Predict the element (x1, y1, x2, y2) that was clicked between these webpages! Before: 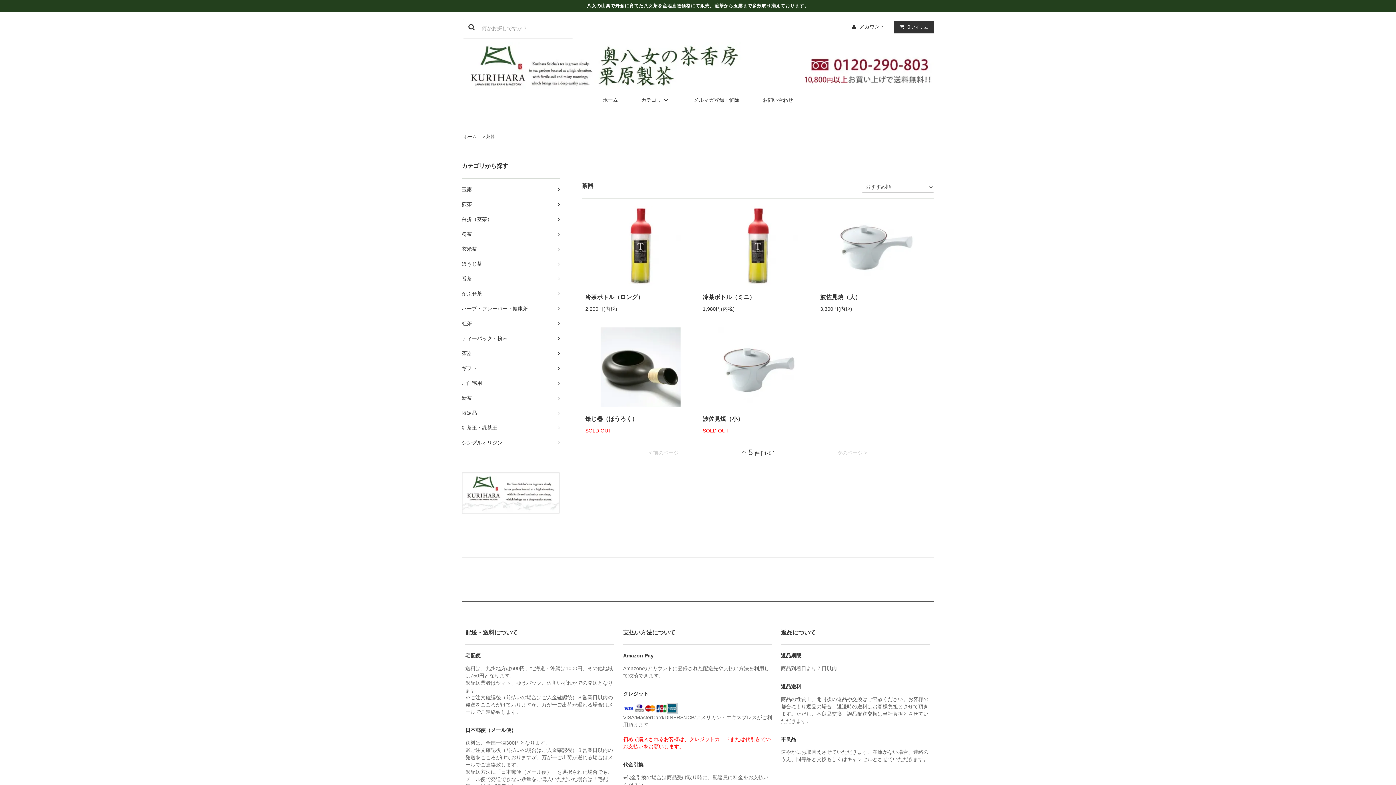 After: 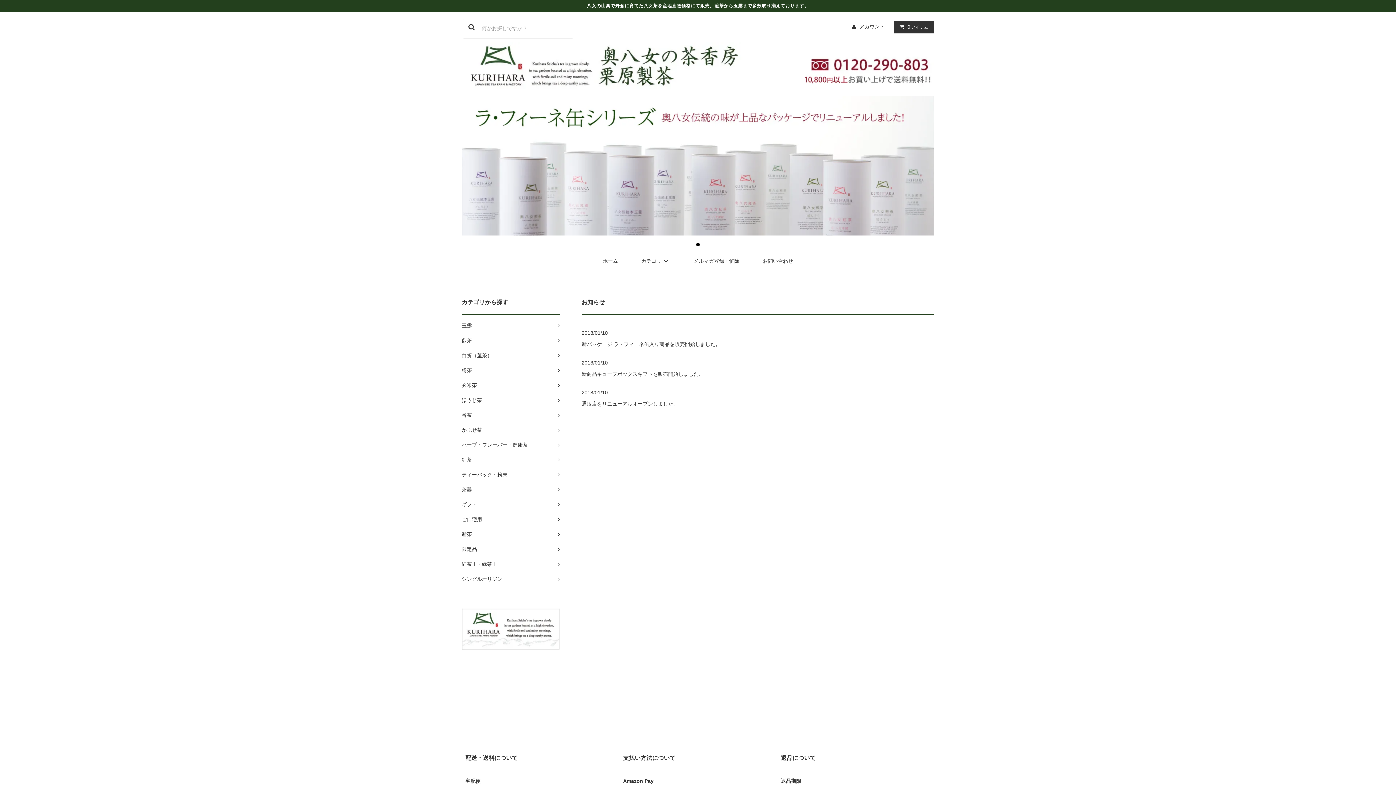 Action: label: ホーム bbox: (463, 134, 476, 139)